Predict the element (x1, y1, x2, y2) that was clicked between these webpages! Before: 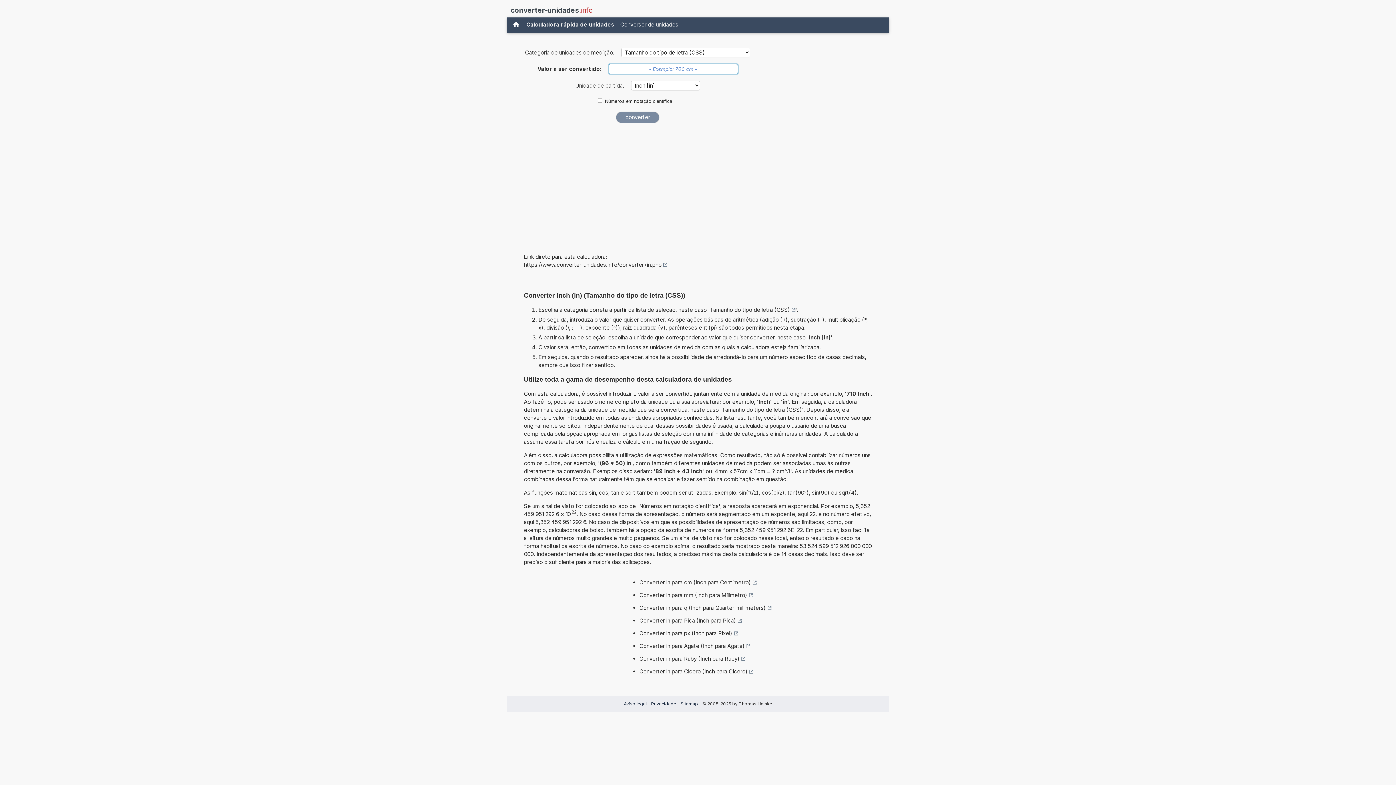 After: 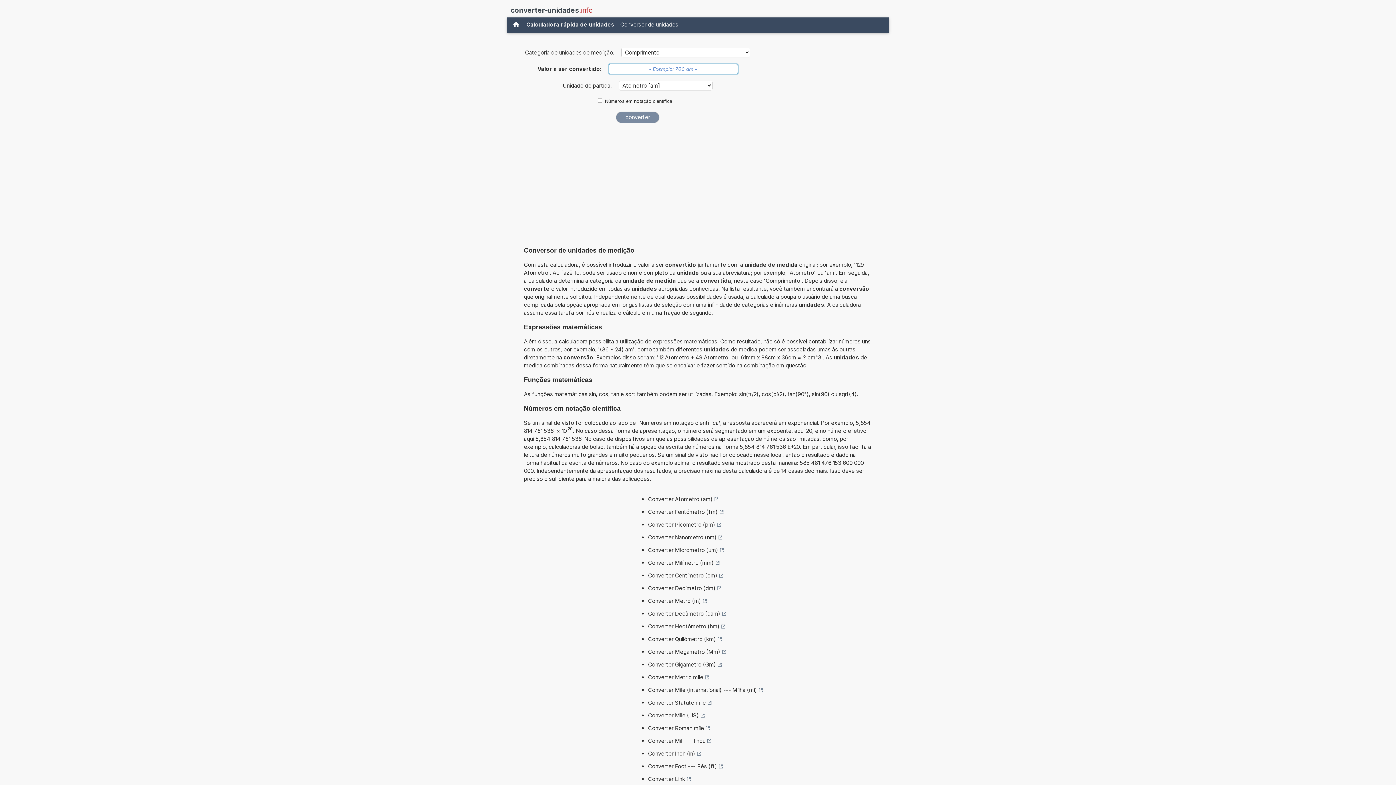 Action: label: Calculadora rápida de unidades bbox: (523, 19, 617, 30)